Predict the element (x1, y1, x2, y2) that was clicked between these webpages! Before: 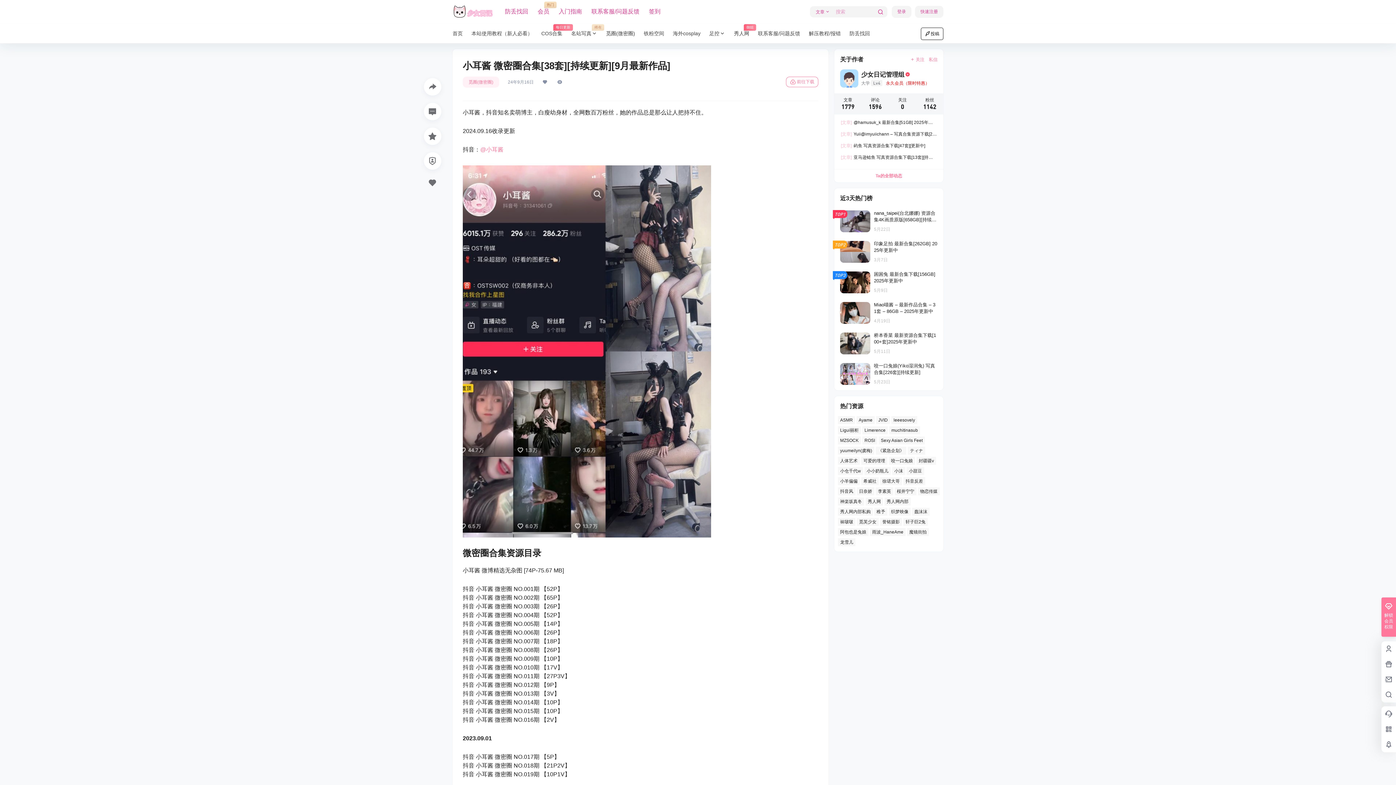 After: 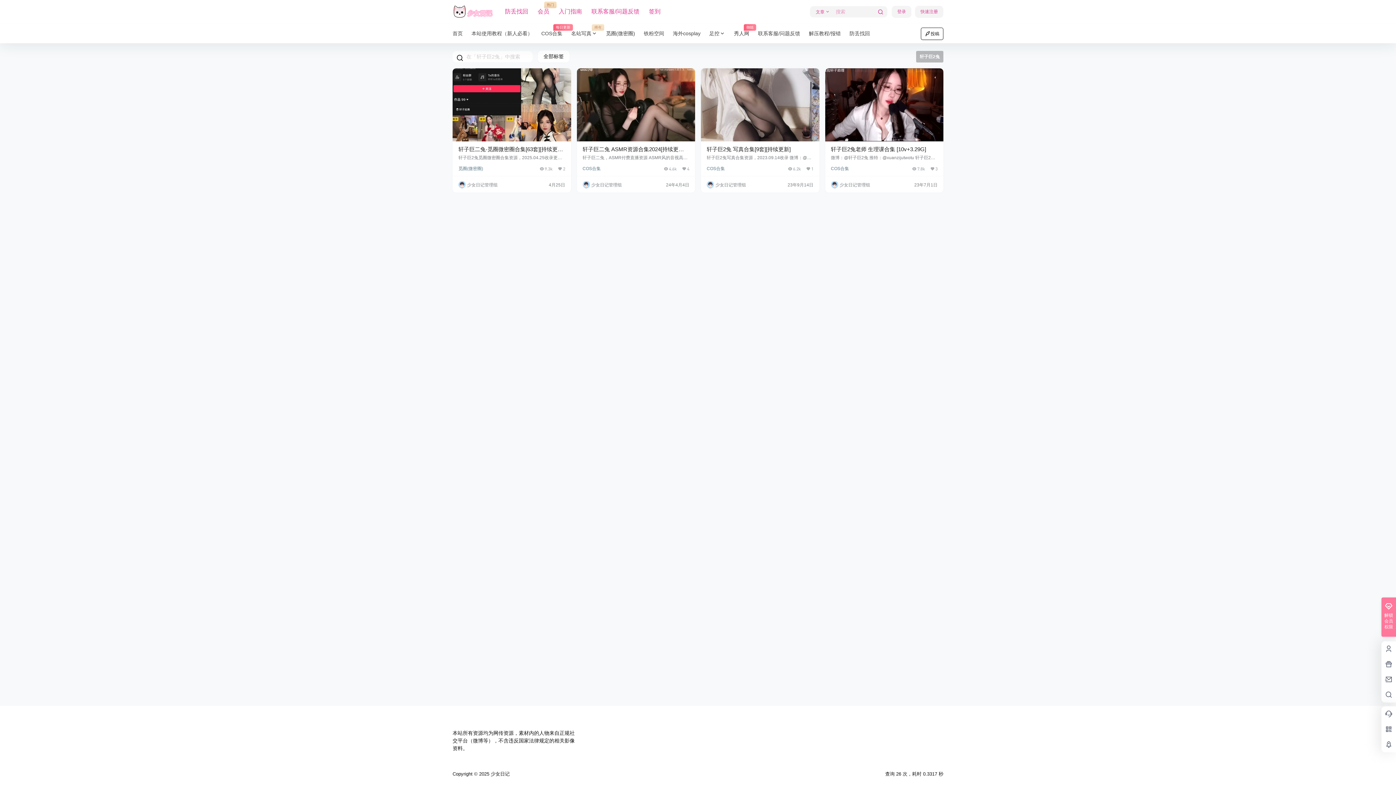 Action: bbox: (903, 518, 928, 526) label: 轩子巨2兔 (4 项)